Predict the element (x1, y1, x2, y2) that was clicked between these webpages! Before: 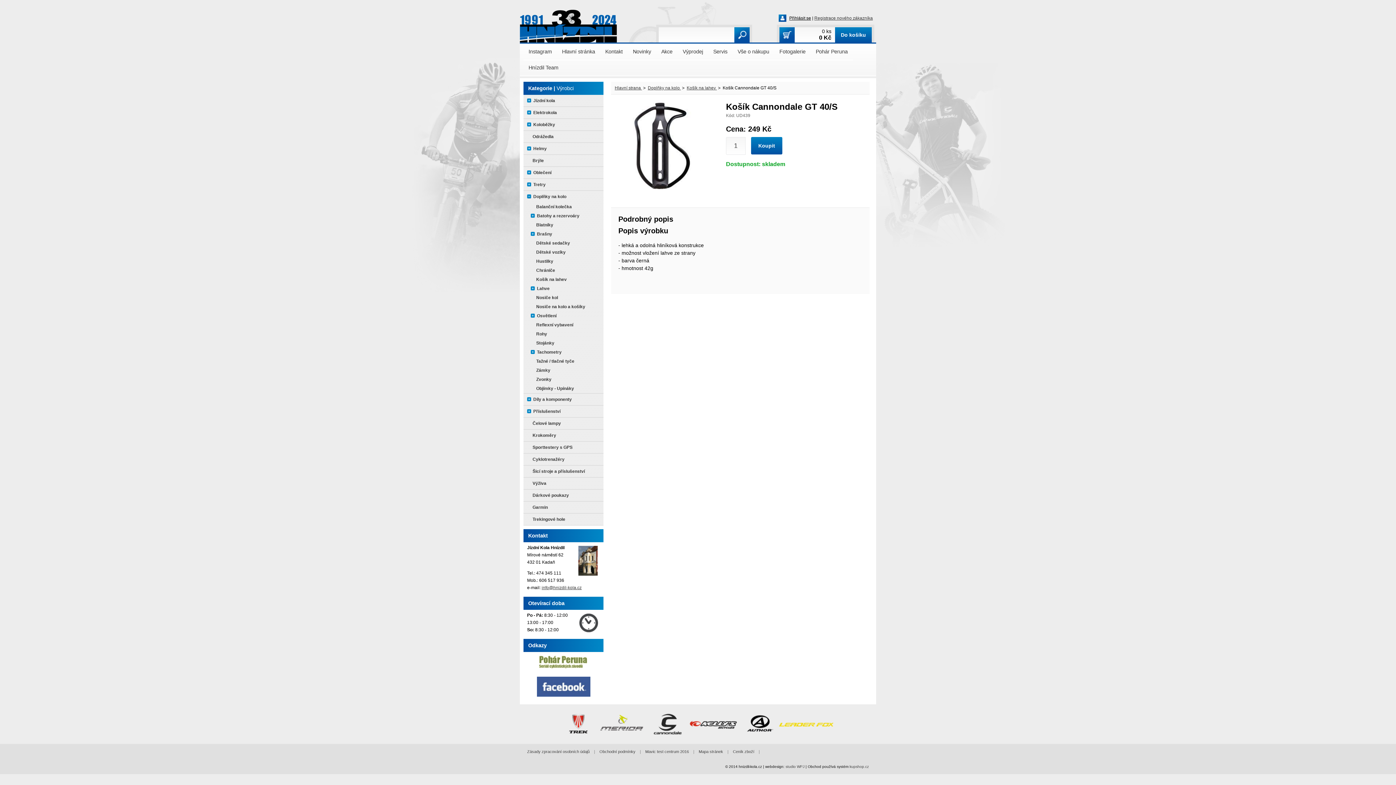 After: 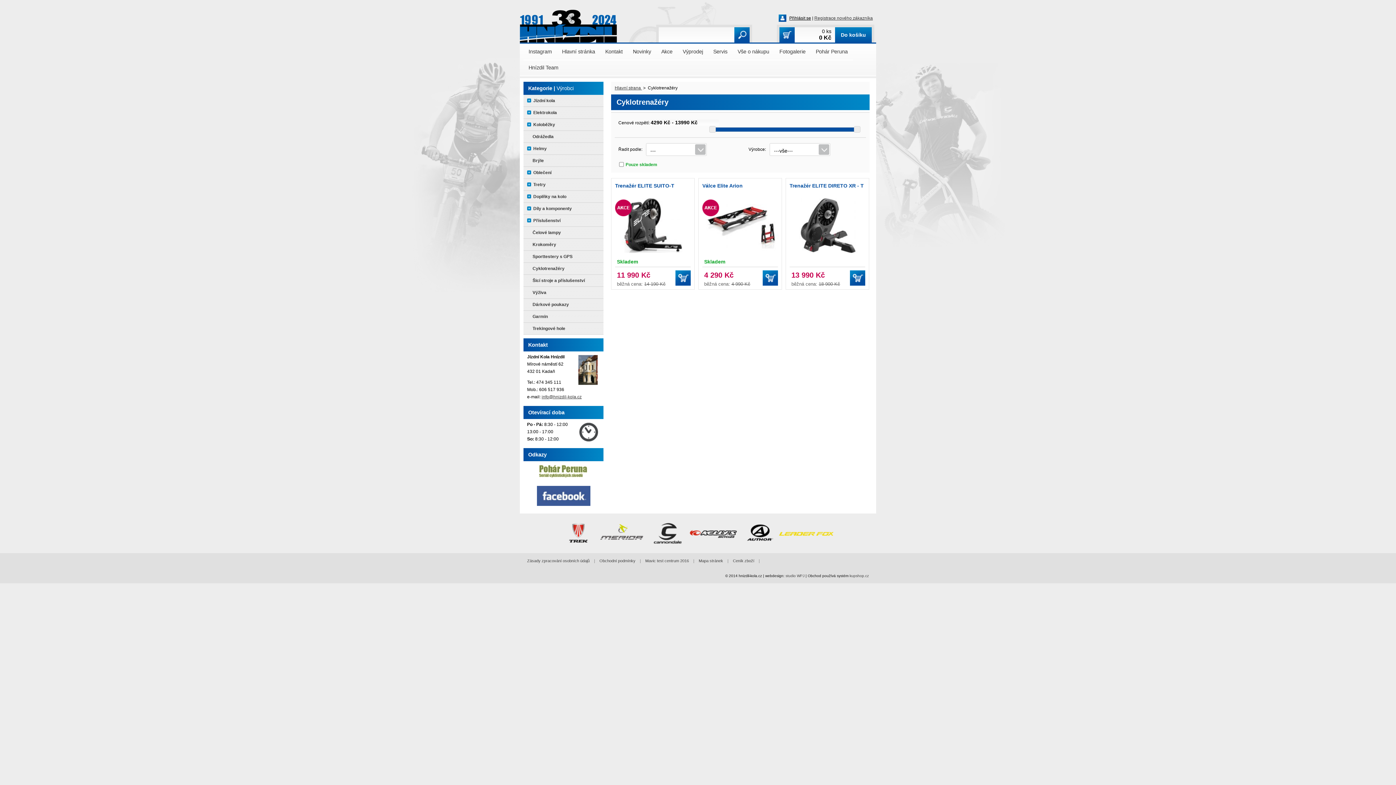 Action: bbox: (532, 457, 564, 462) label: Cyklotrenažéry